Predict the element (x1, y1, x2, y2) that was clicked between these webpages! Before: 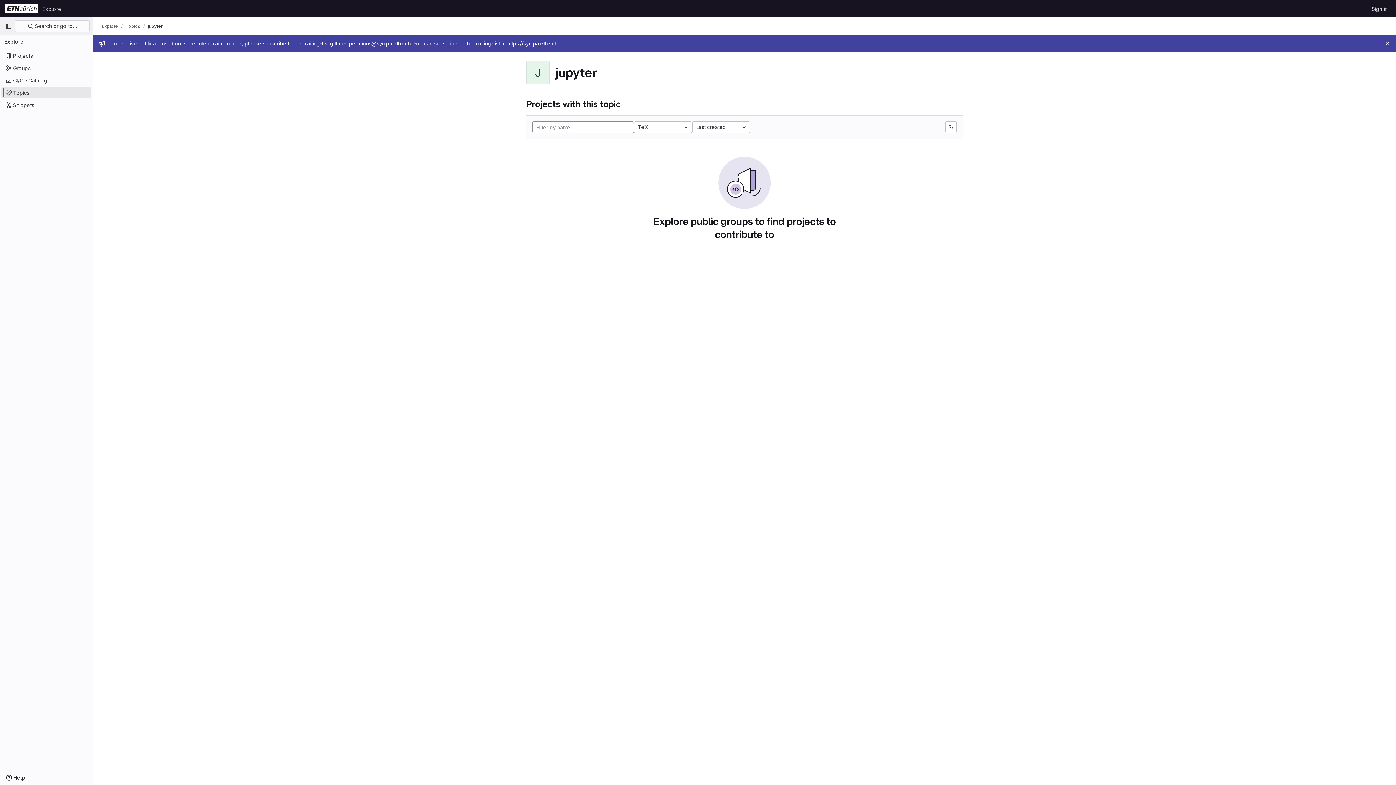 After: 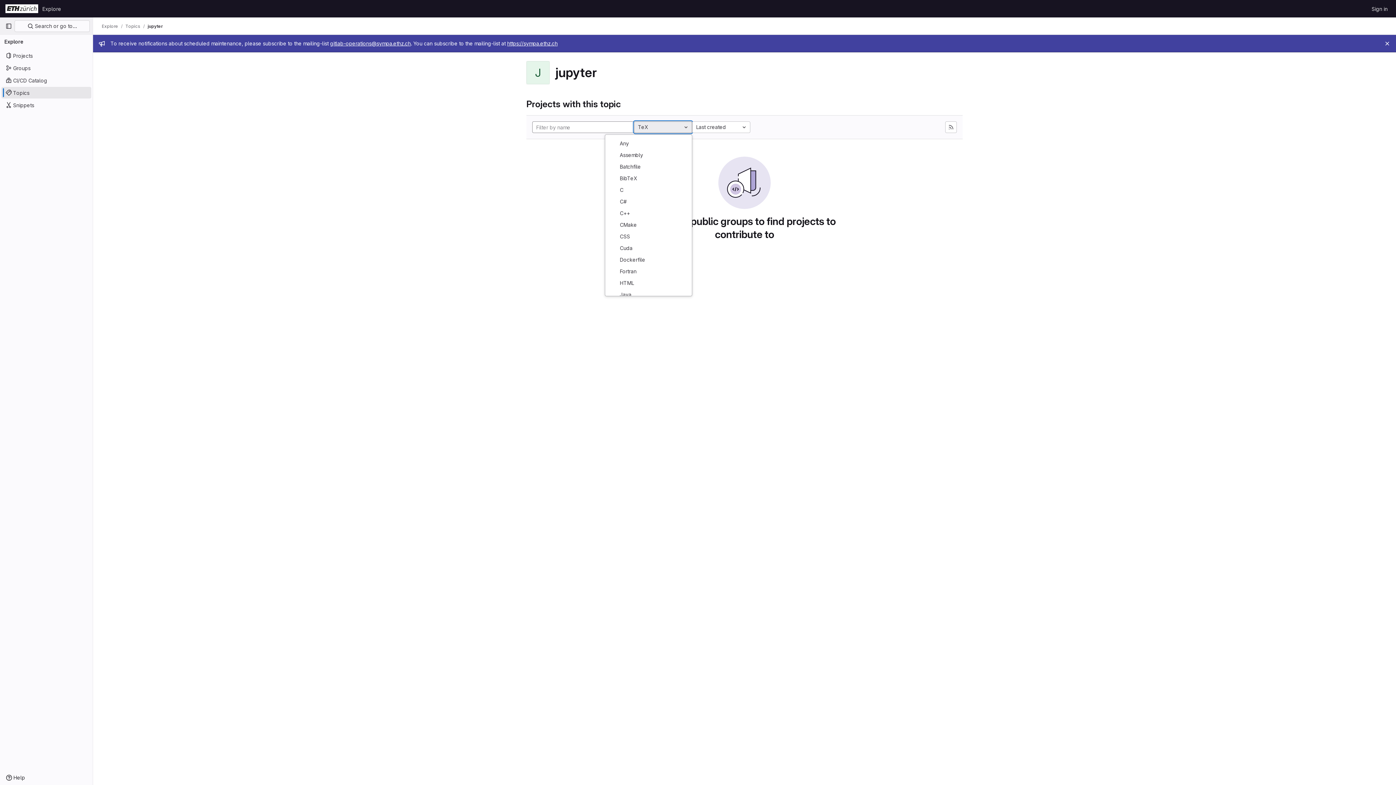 Action: bbox: (634, 121, 692, 133) label: TeX